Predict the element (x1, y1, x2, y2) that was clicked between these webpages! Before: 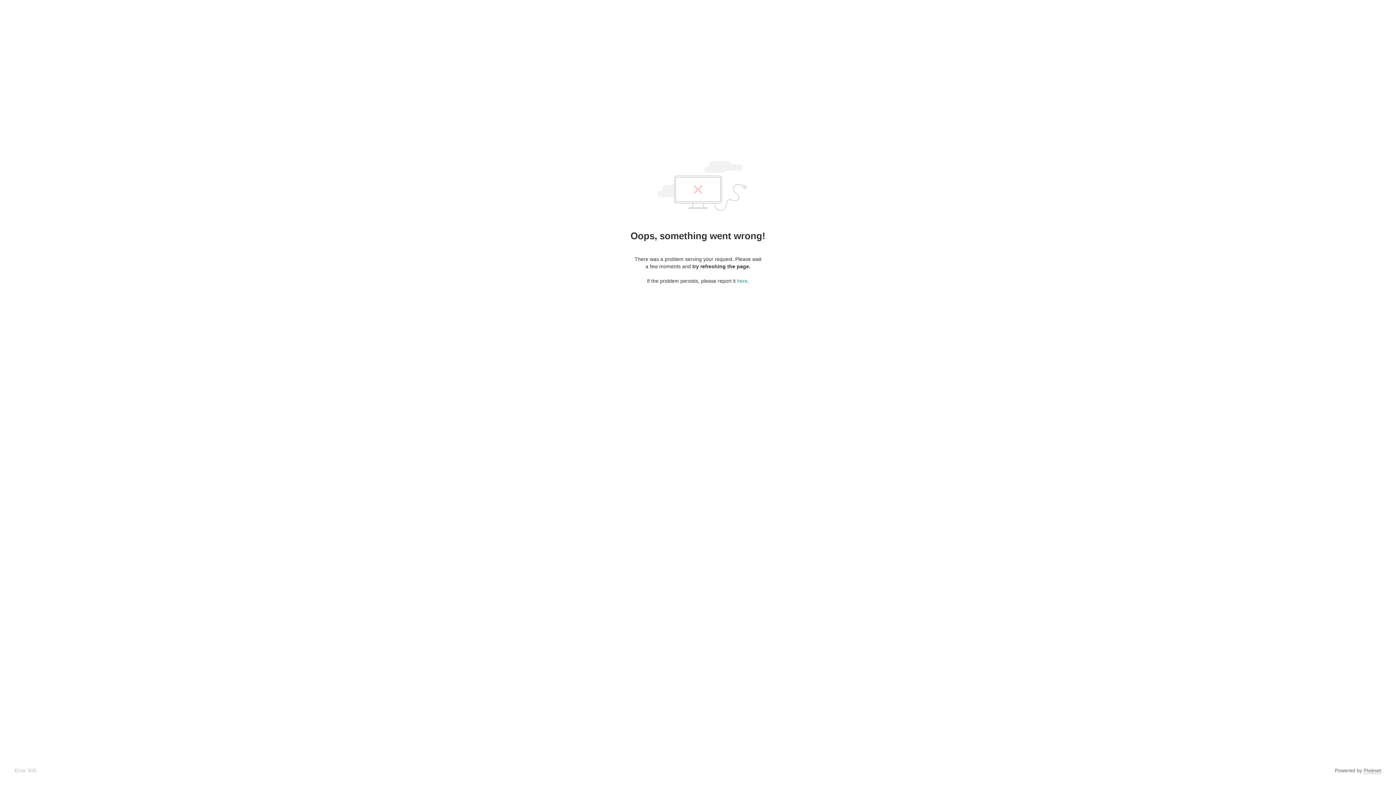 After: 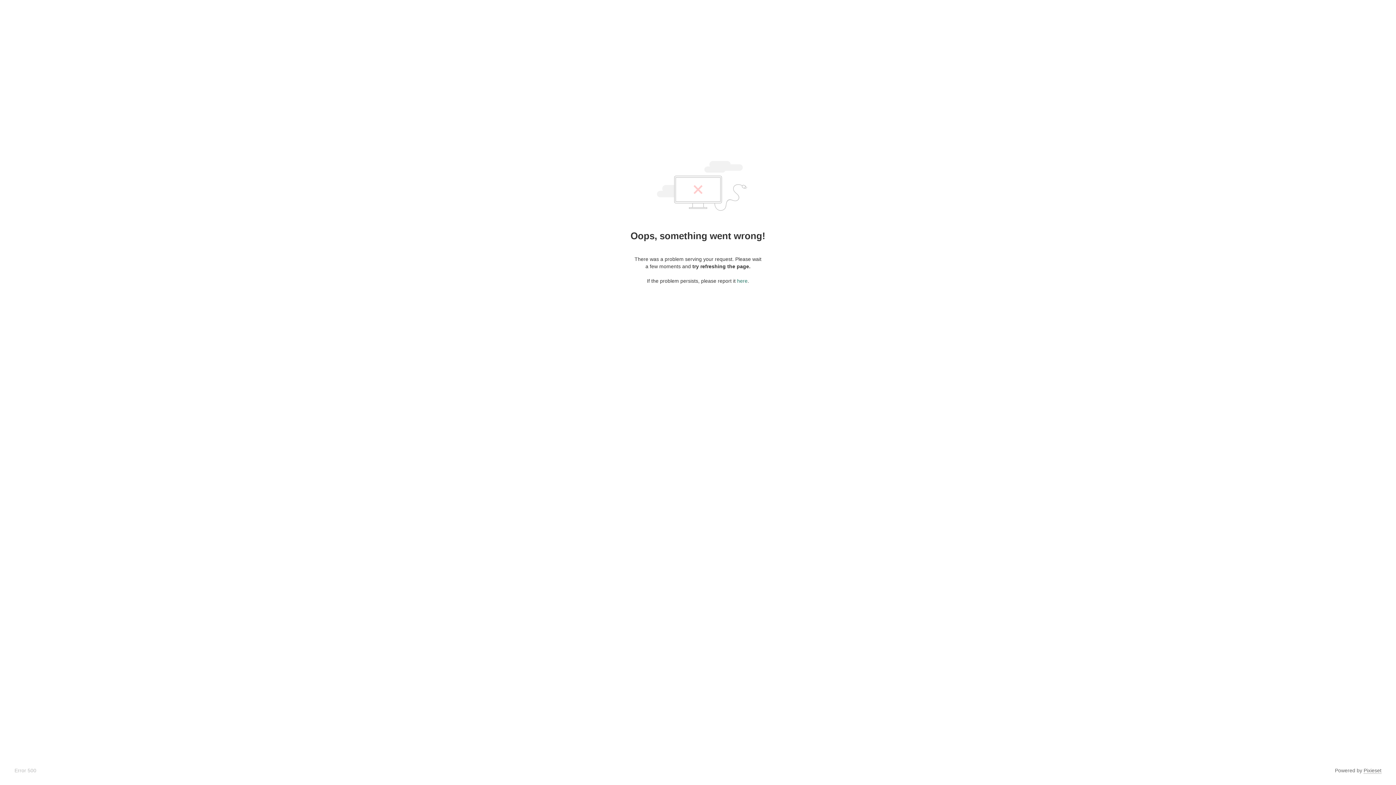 Action: bbox: (737, 278, 747, 284) label: here